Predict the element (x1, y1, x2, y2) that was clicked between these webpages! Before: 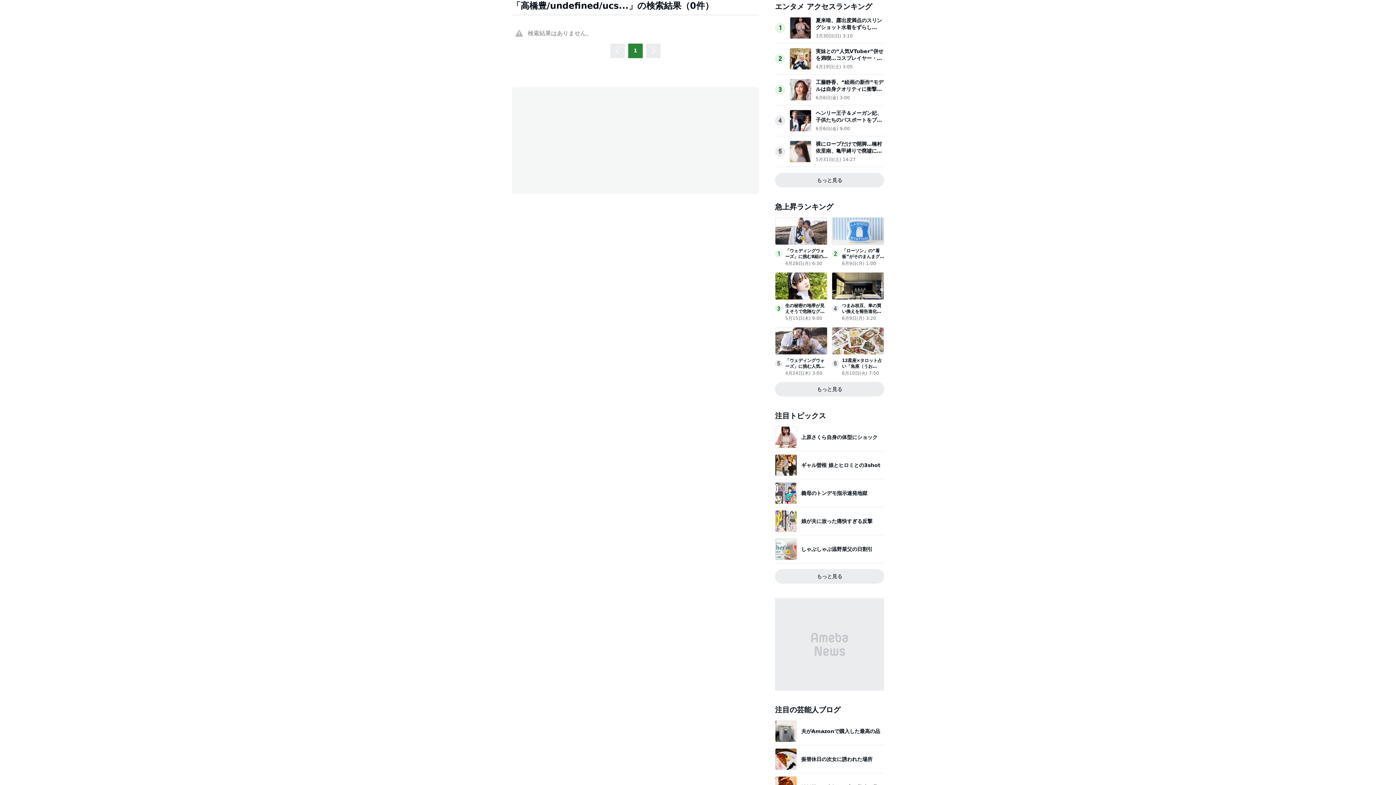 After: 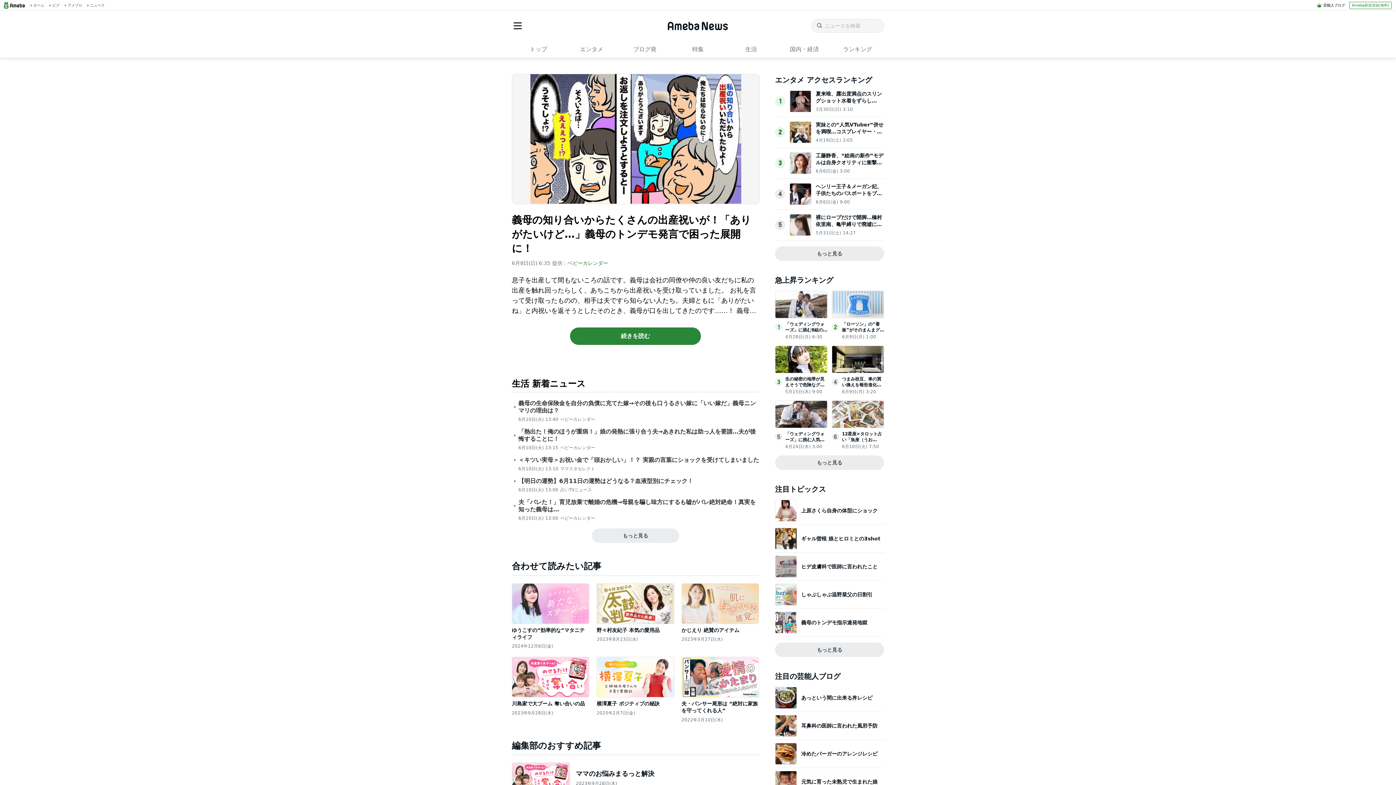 Action: bbox: (775, 482, 884, 504) label: 義母のトンデモ指示連発地獄